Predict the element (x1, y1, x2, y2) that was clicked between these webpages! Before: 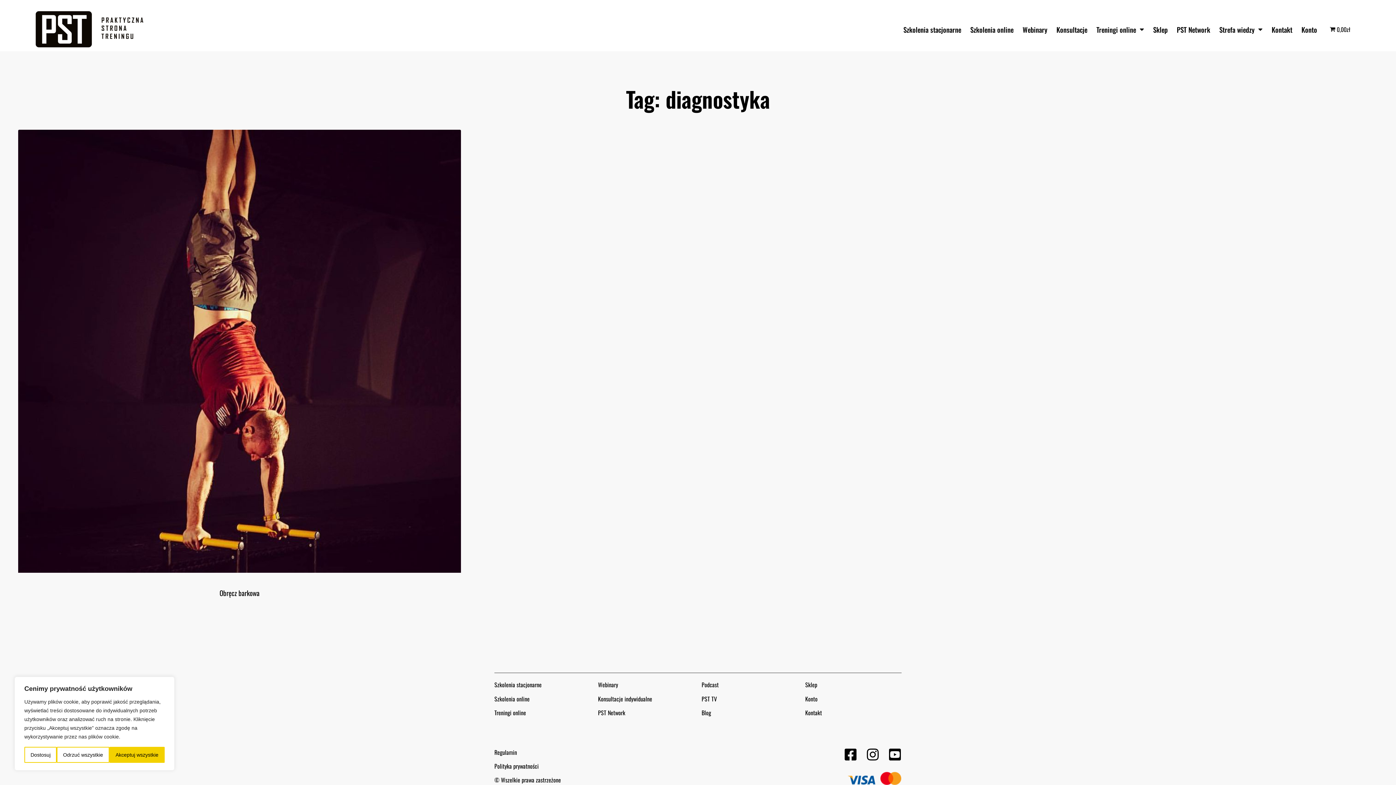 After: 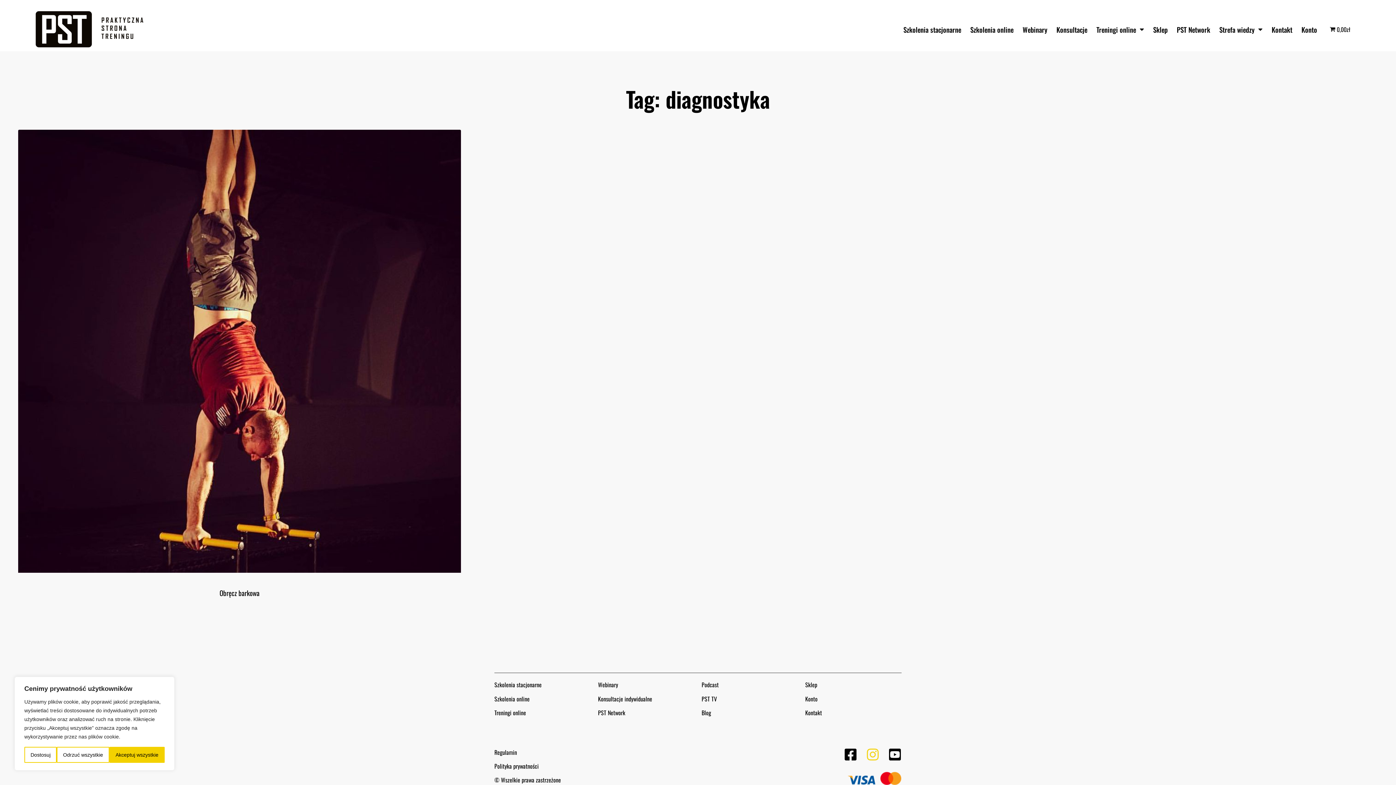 Action: bbox: (866, 748, 879, 761) label: Instagram